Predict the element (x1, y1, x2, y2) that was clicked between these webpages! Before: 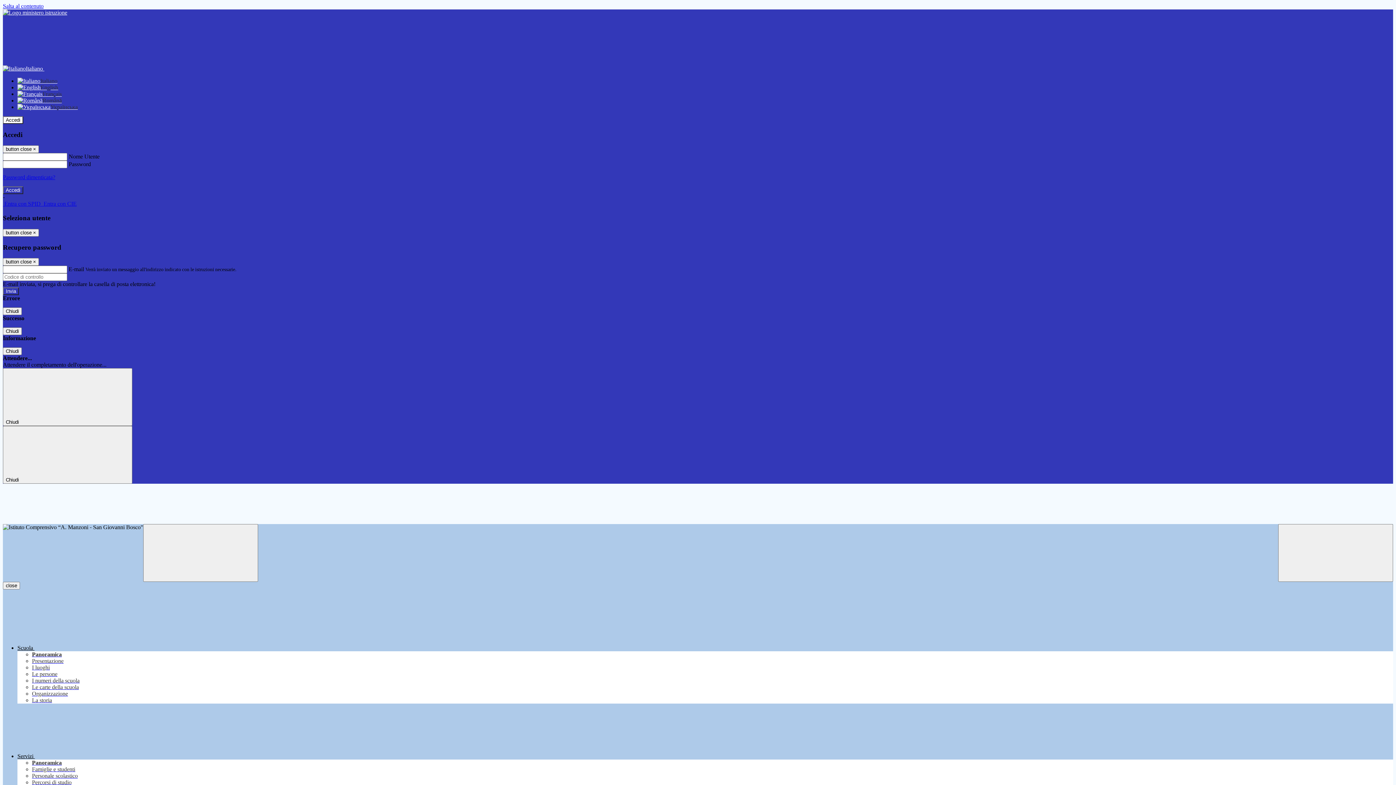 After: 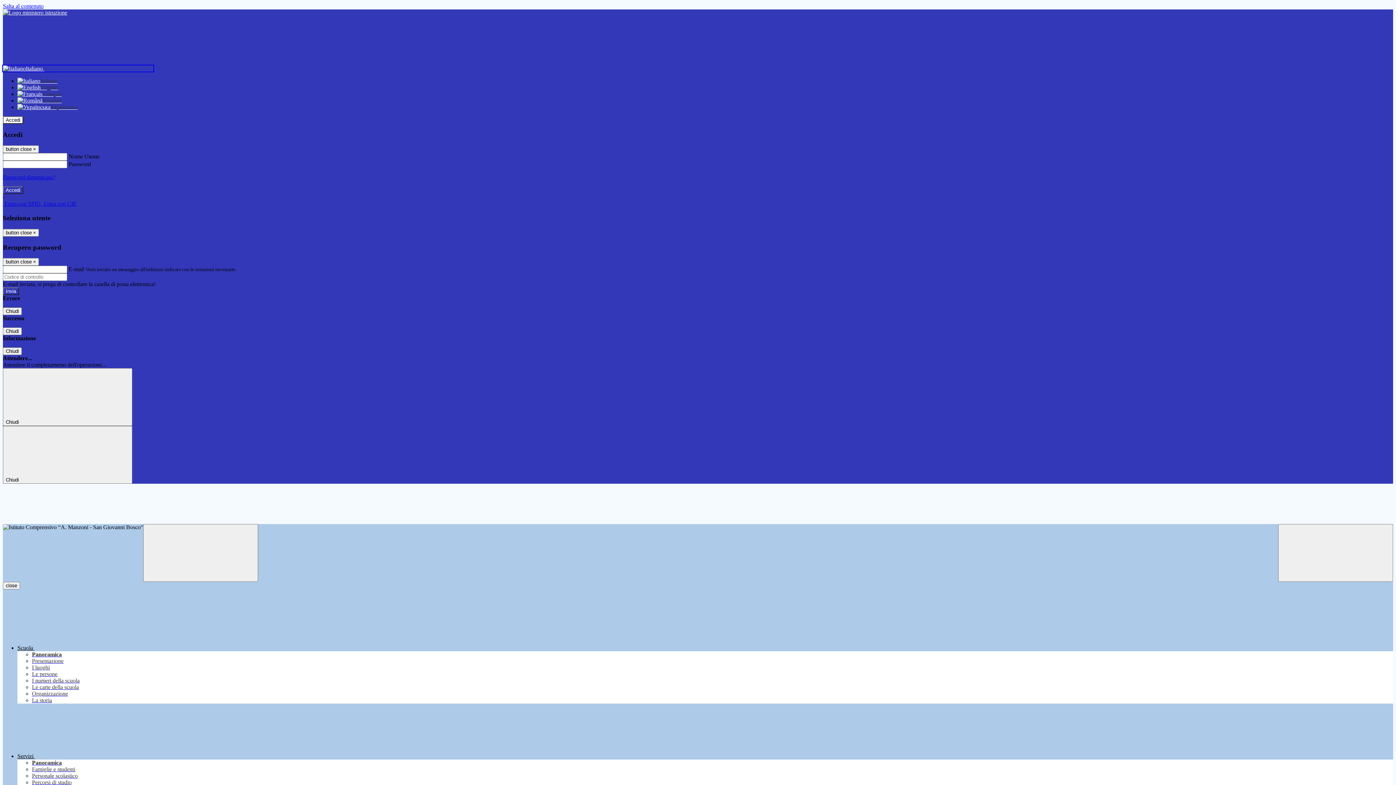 Action: bbox: (2, 65, 153, 71) label: Italiano 